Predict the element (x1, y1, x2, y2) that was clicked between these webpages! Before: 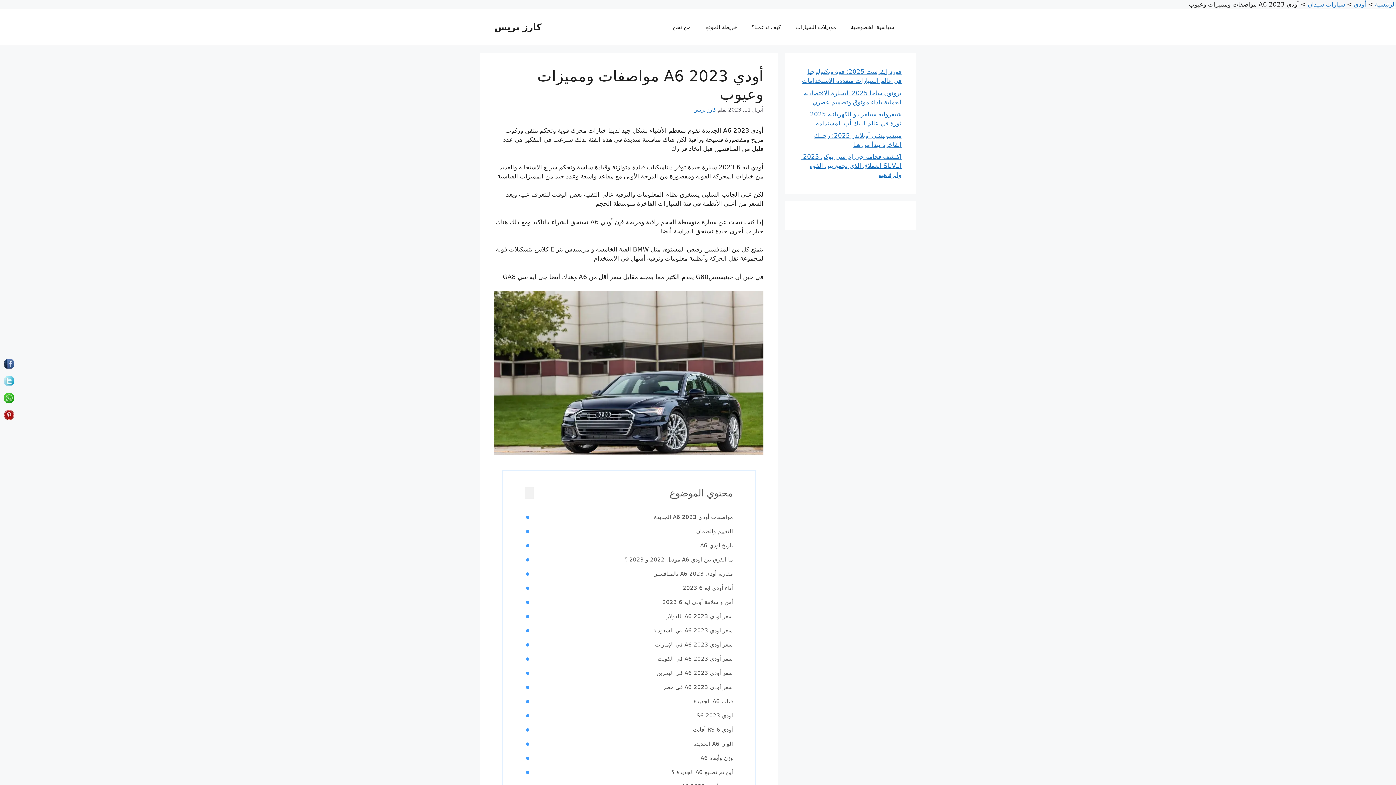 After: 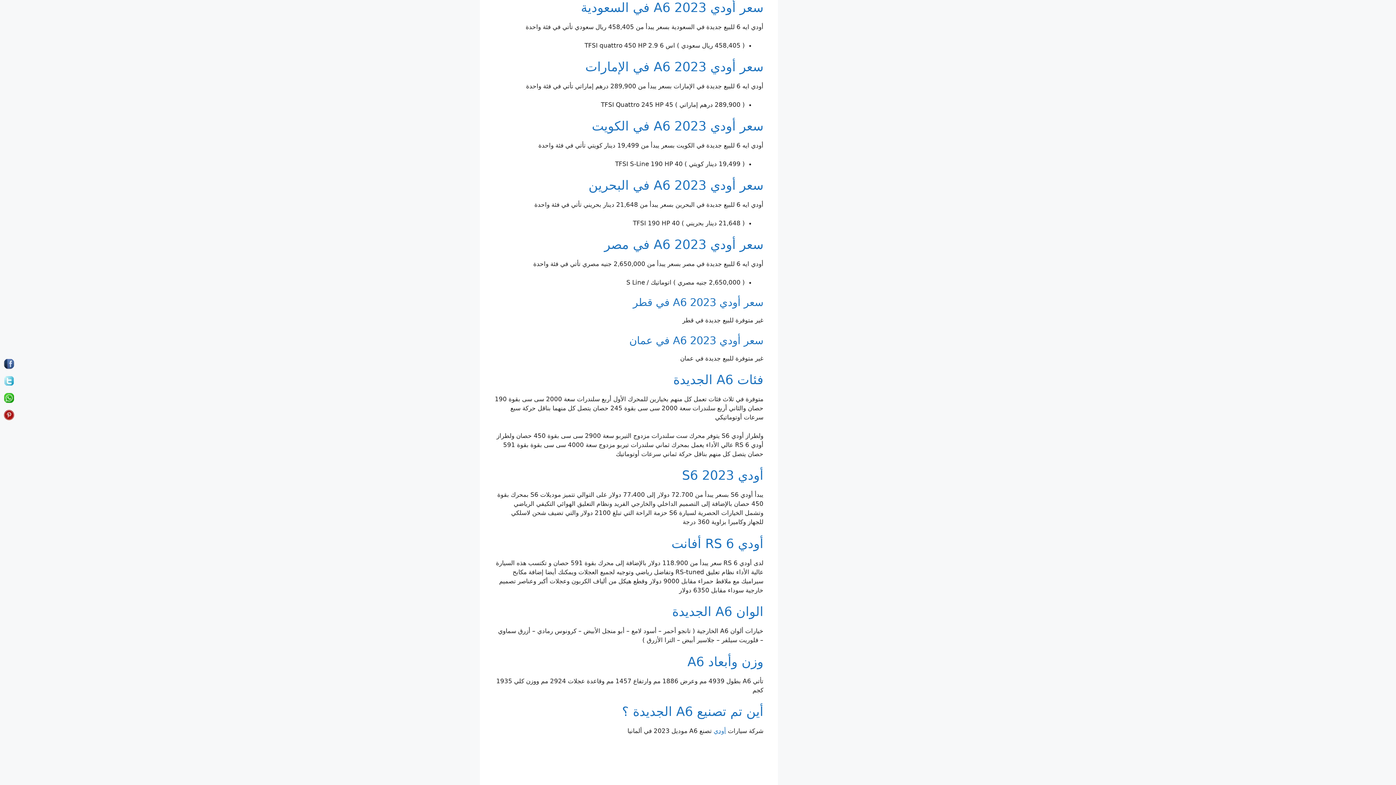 Action: label: سعر أودي A6 2023 في السعودية bbox: (653, 626, 733, 635)